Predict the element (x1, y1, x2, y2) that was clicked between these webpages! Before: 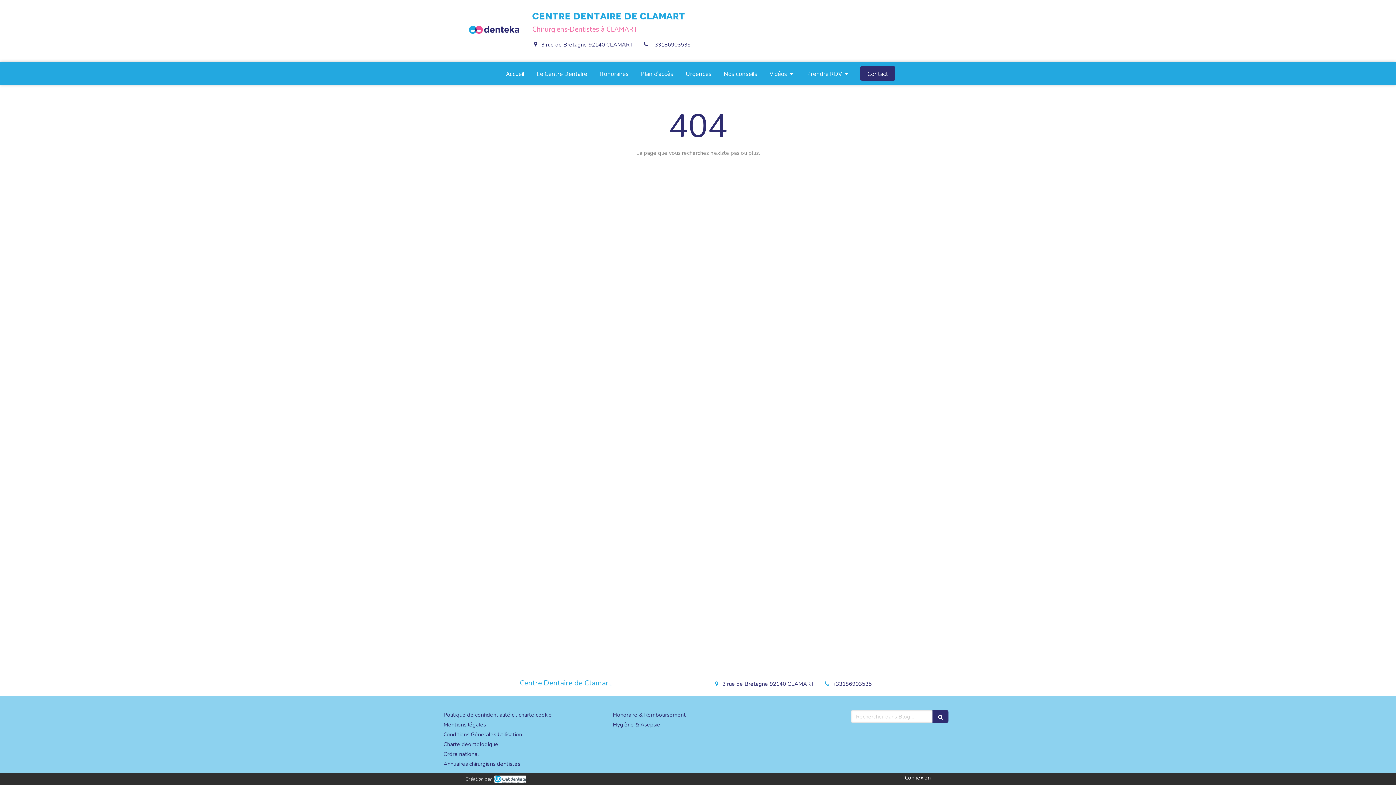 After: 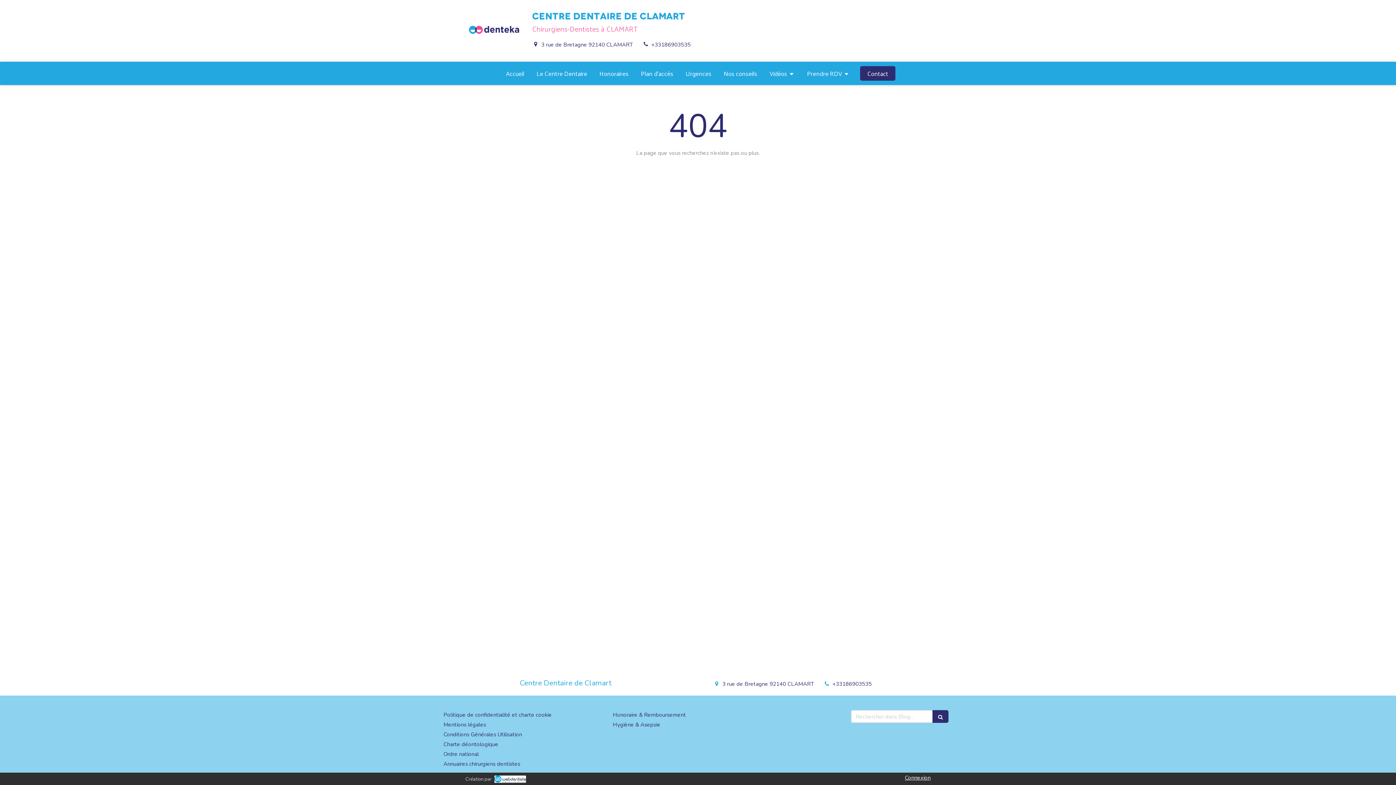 Action: label: +33186903535 bbox: (832, 680, 872, 688)